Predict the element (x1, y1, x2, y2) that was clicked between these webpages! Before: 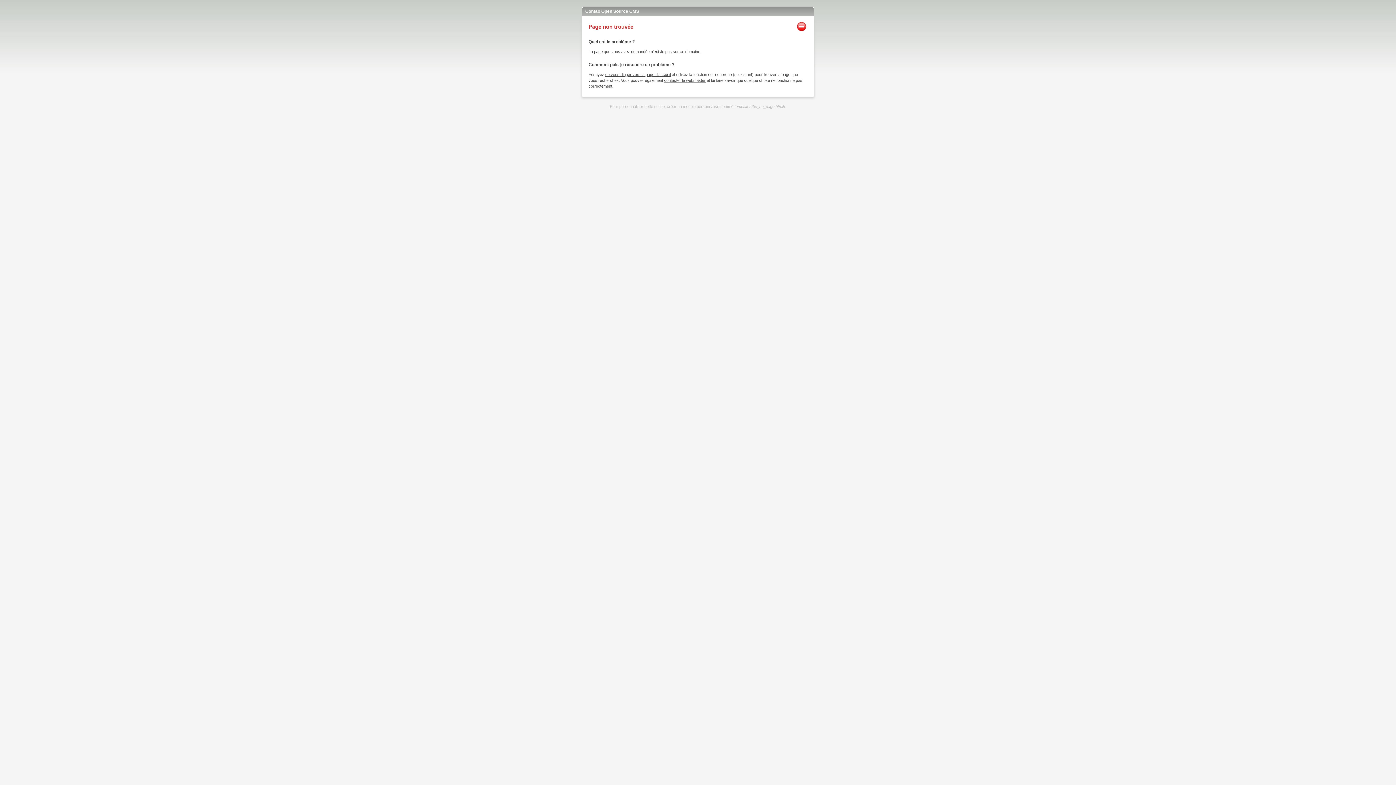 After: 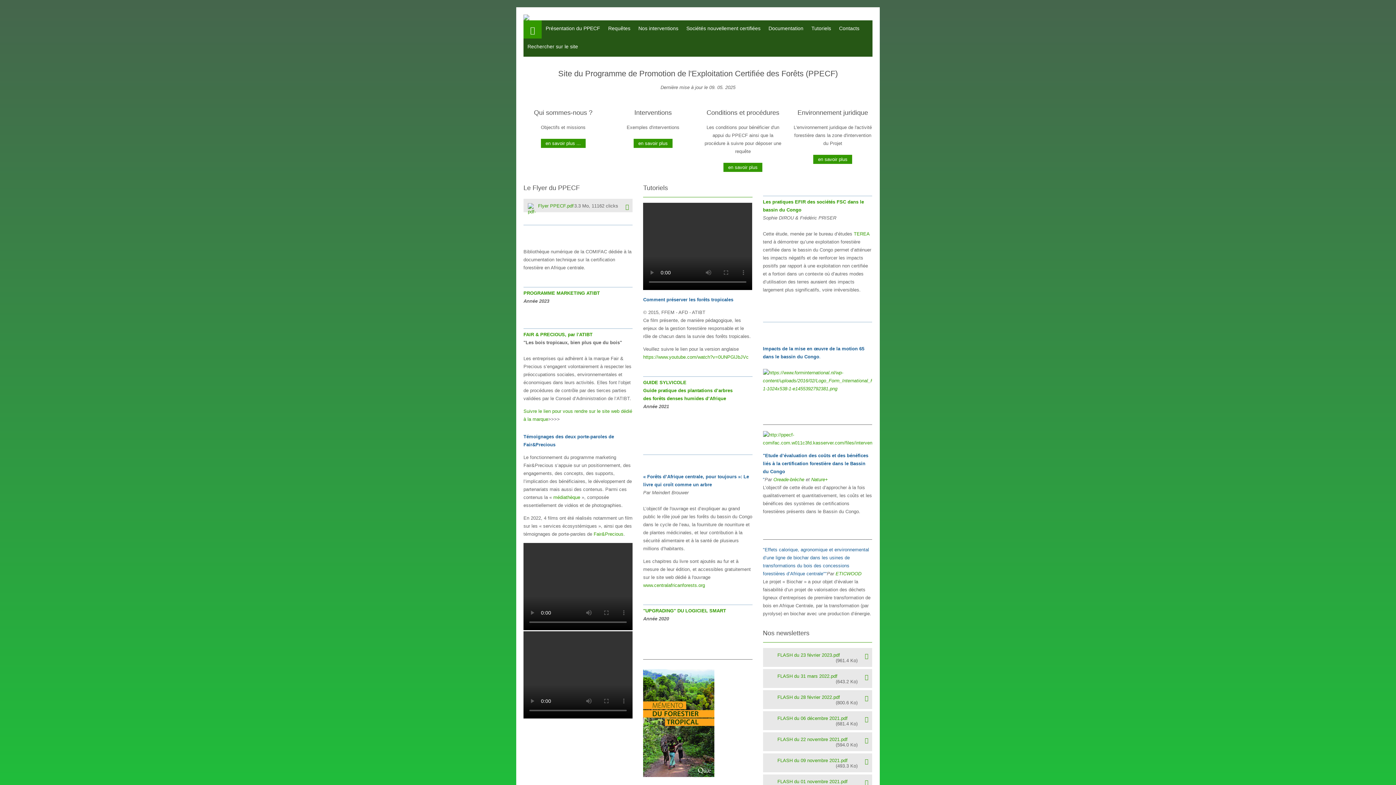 Action: label: de vous diriger vers la page d’accueil bbox: (605, 72, 670, 76)